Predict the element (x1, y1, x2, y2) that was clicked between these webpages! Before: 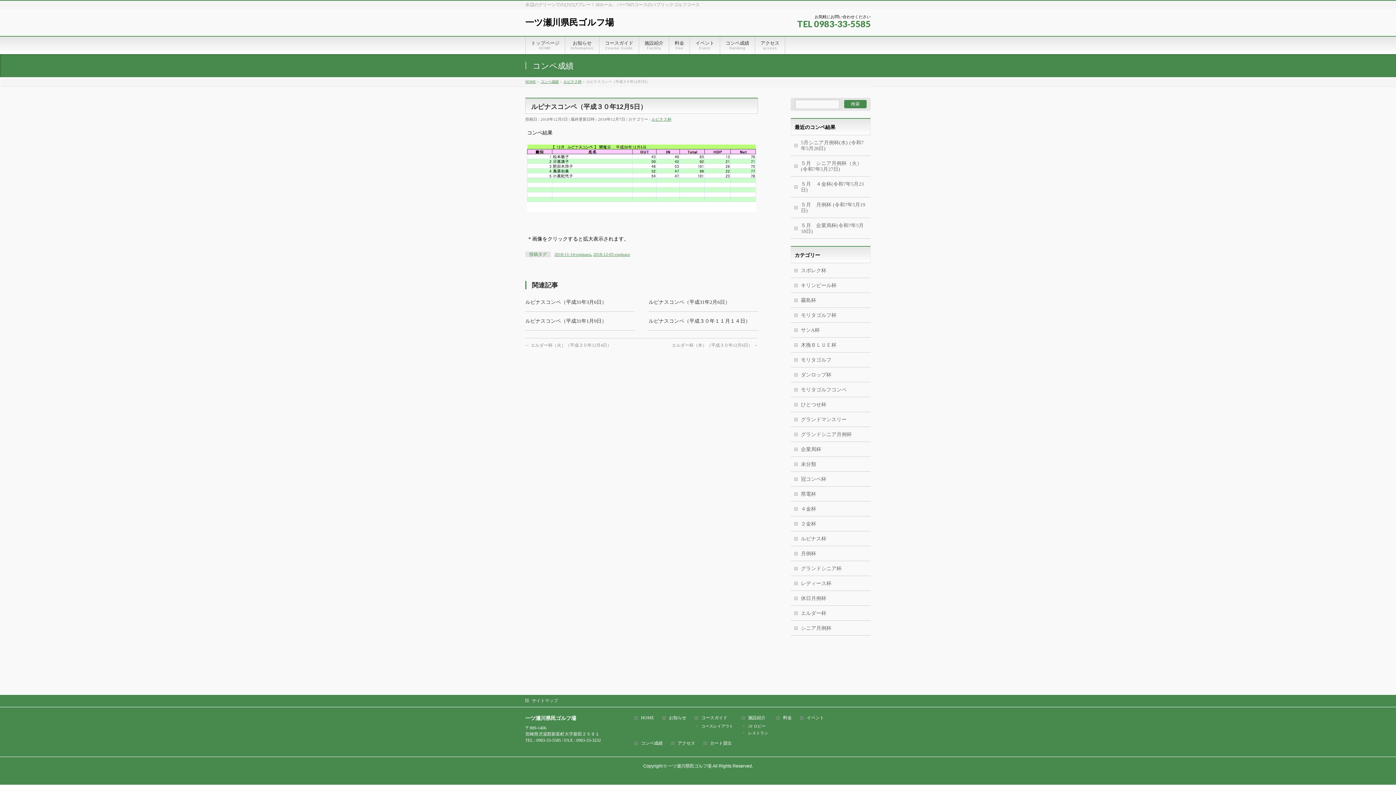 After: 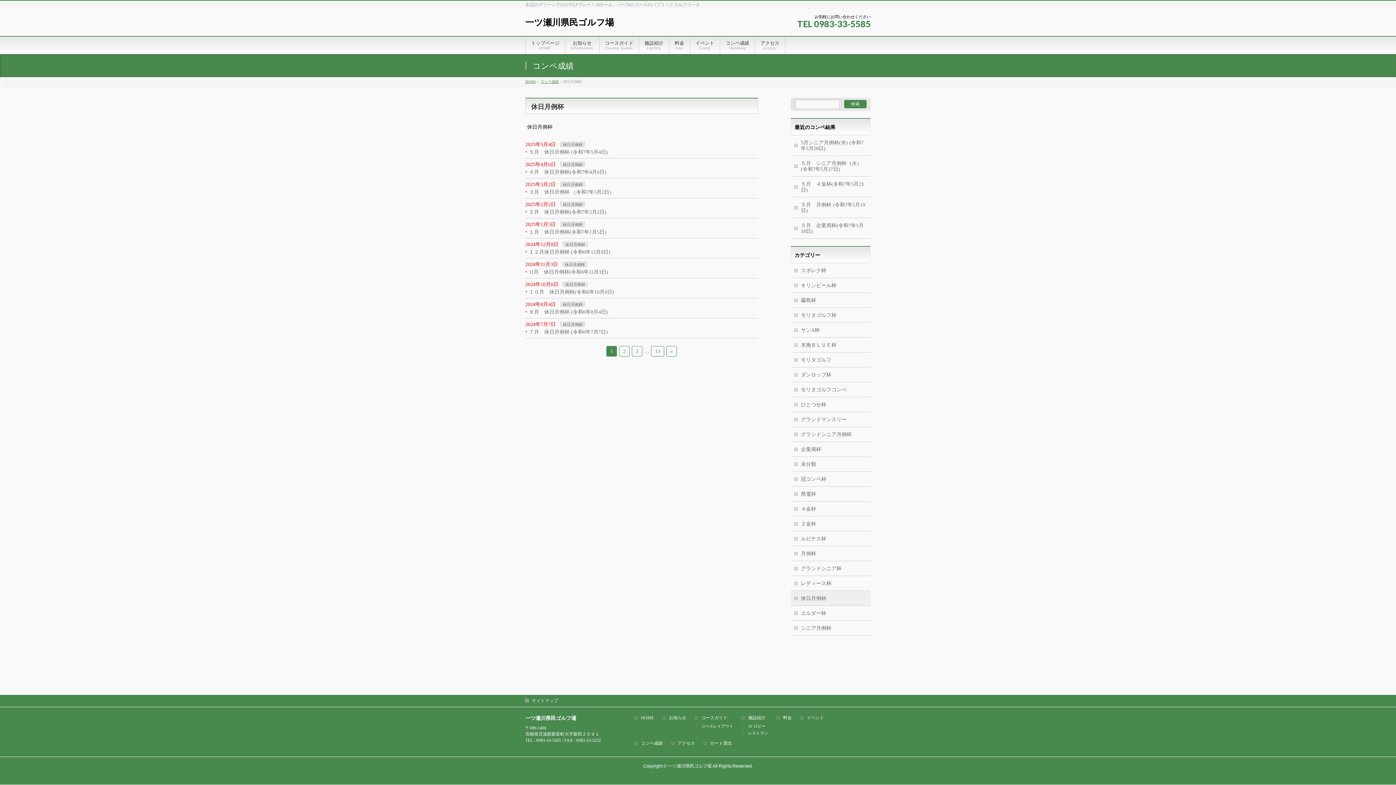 Action: label: 休日月例杯 bbox: (790, 591, 870, 605)